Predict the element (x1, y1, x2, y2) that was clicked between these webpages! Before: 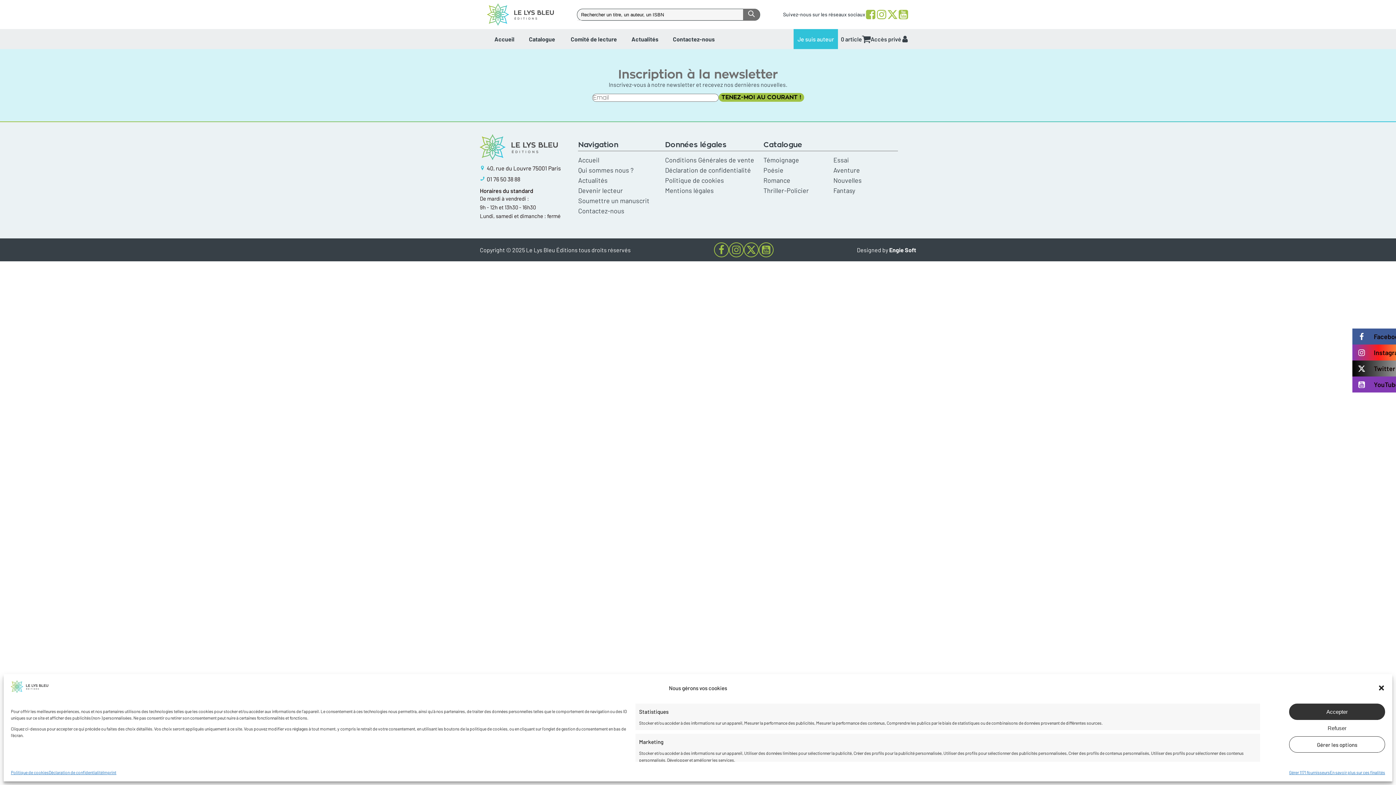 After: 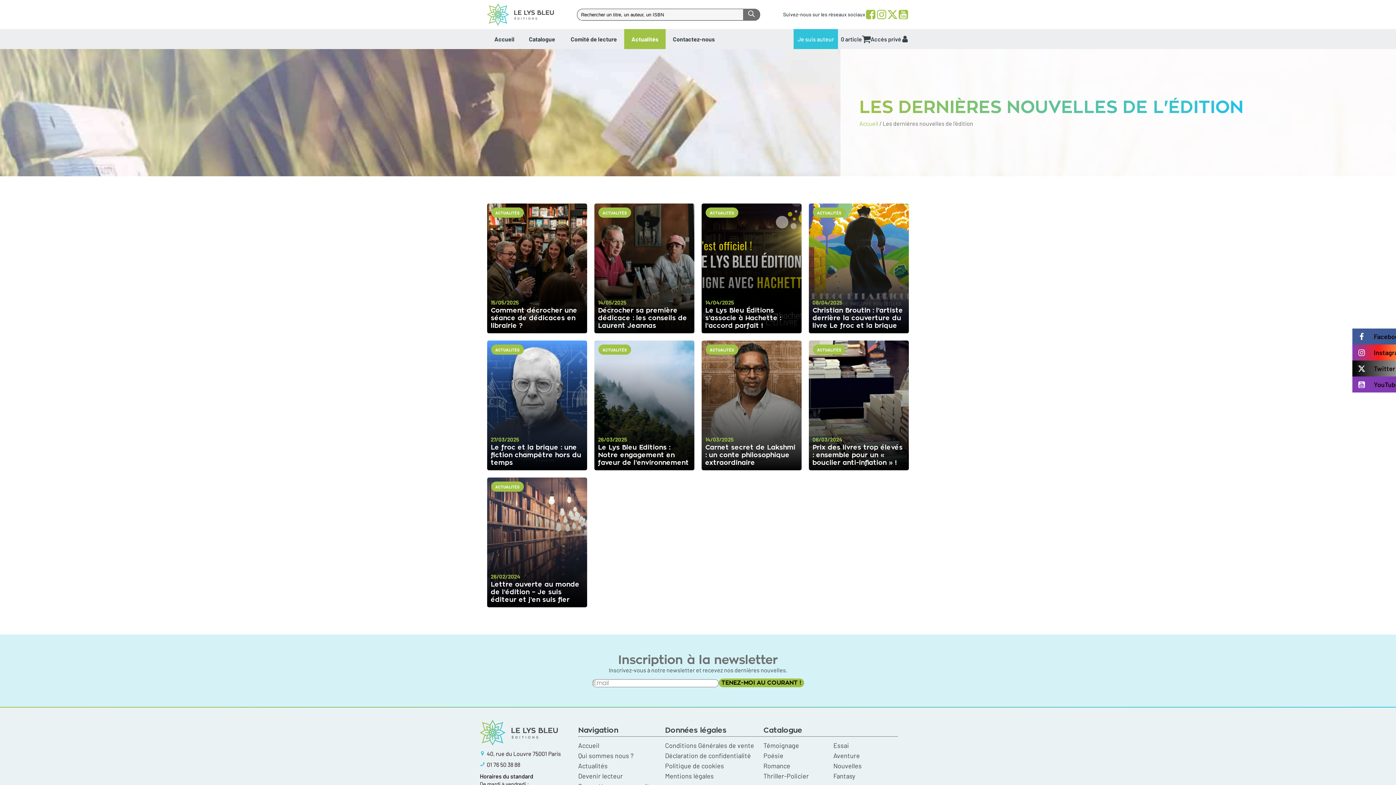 Action: bbox: (578, 175, 607, 185) label: Actualités